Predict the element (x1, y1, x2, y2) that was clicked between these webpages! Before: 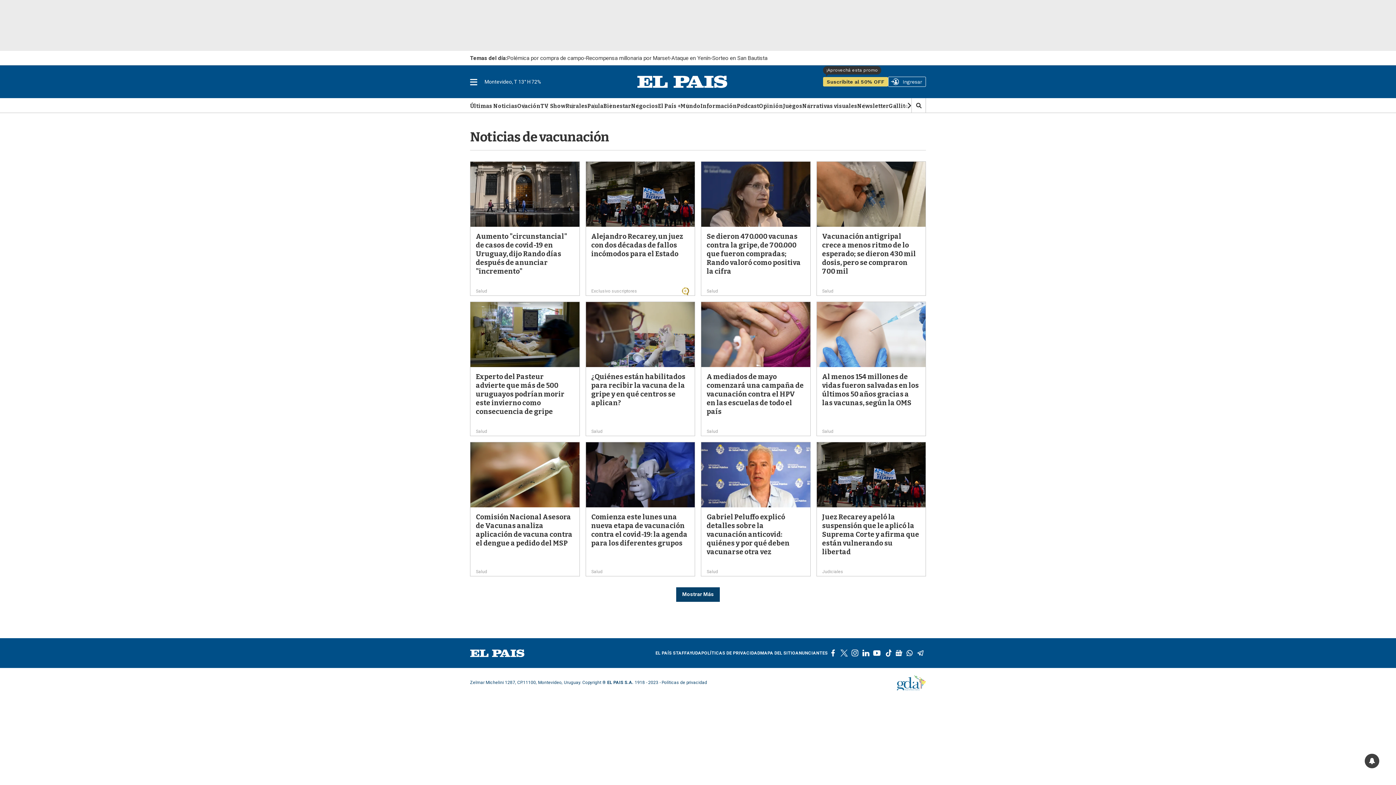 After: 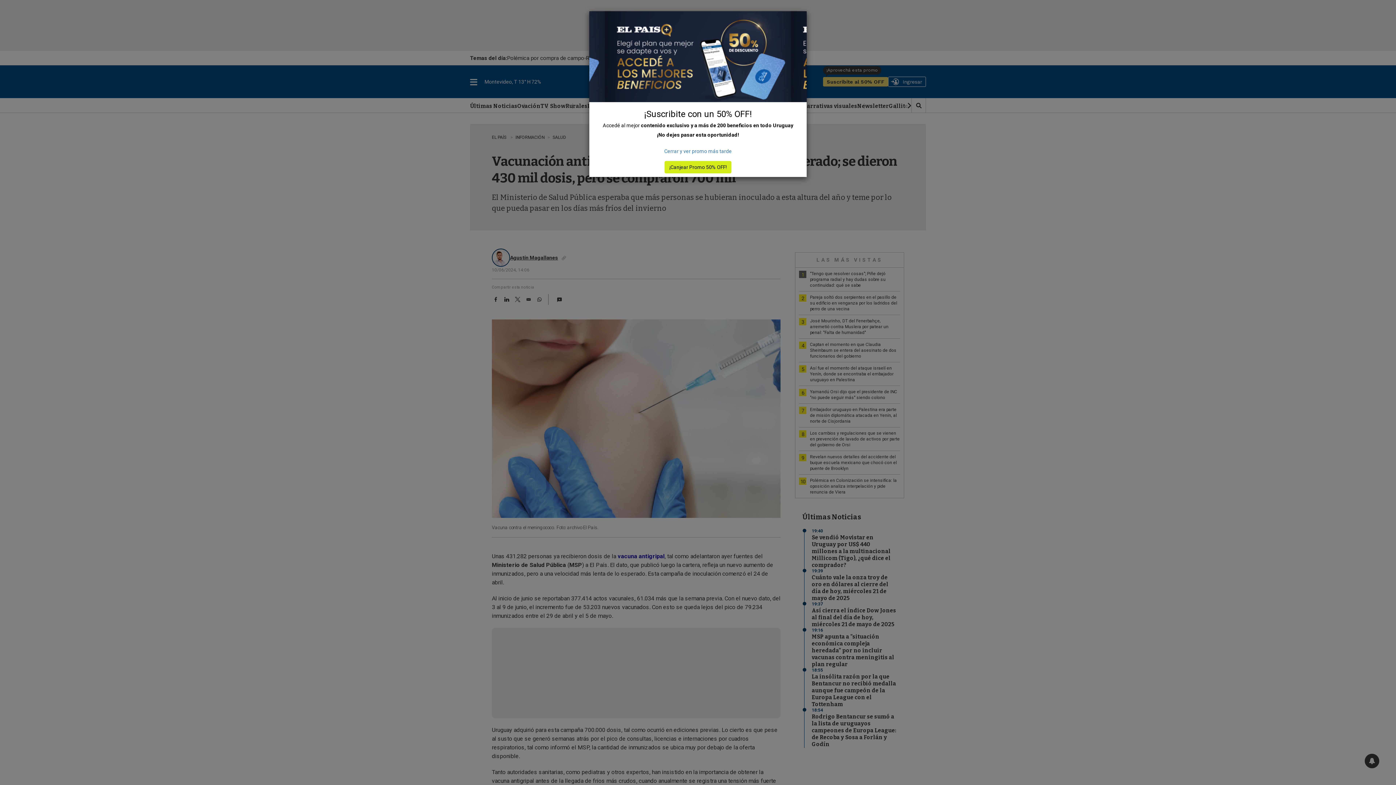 Action: bbox: (816, 161, 925, 226) label: Vacunación antigripal crece a menos ritmo de lo esperado; se dieron 430 mil dosis, pero se compraron 700 mil